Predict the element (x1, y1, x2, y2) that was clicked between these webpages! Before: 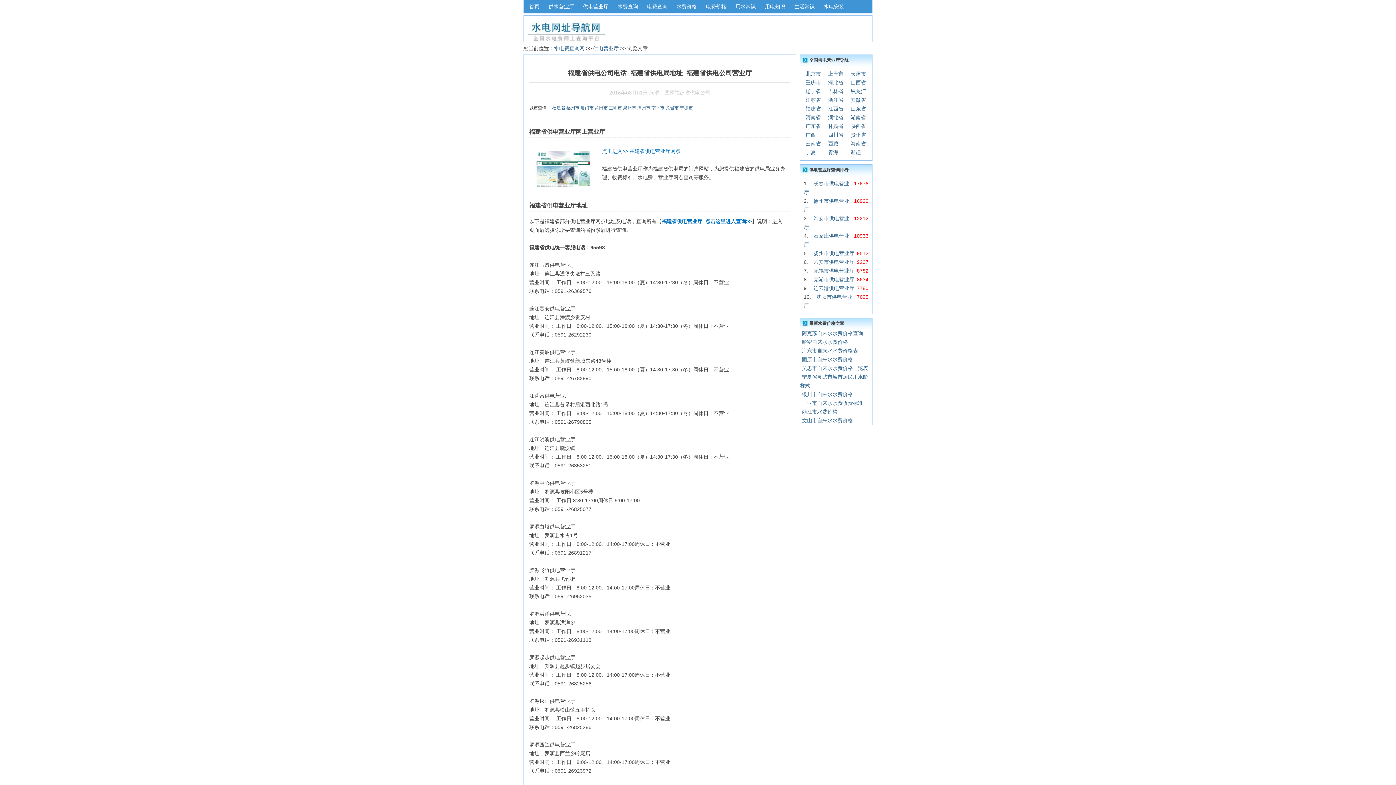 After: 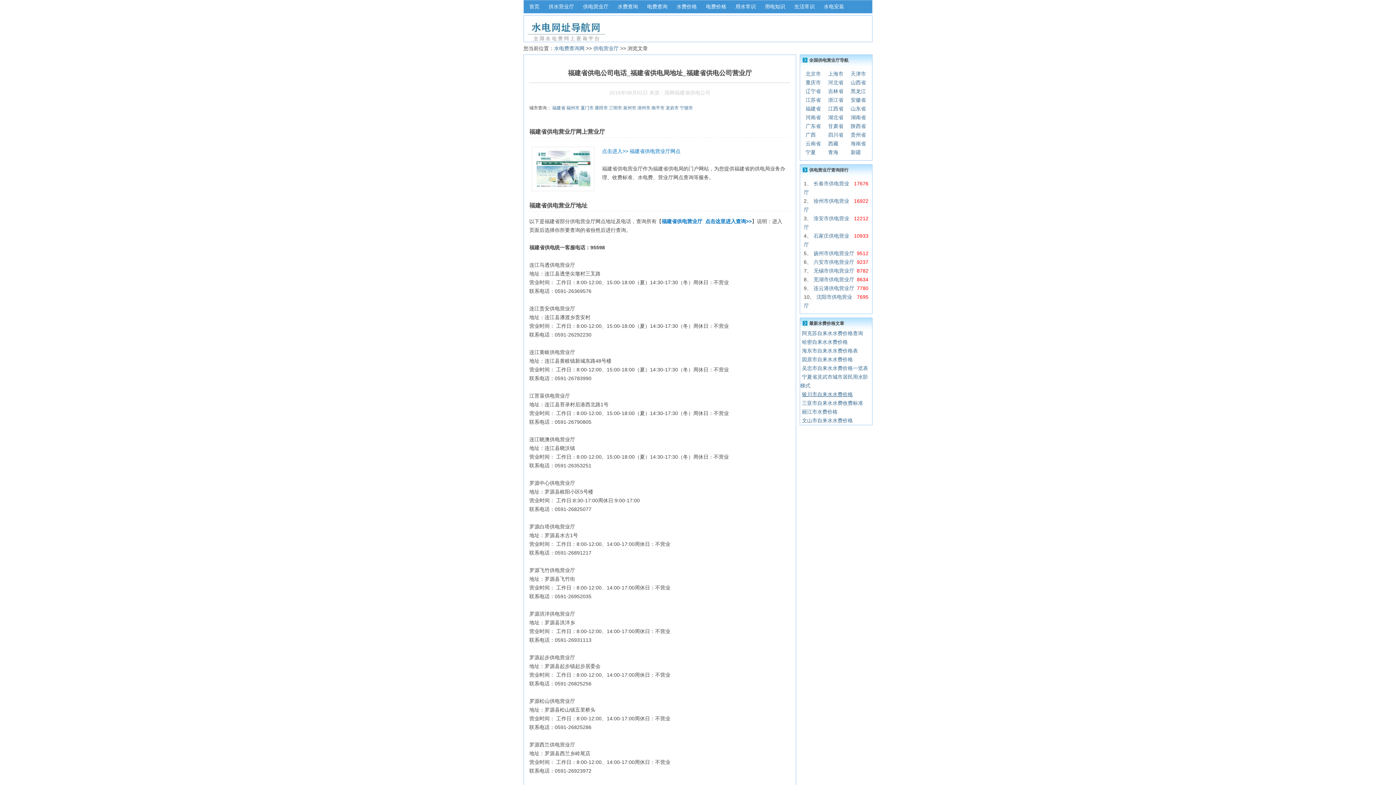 Action: label: 银川市自来水水费价格 bbox: (800, 389, 854, 399)